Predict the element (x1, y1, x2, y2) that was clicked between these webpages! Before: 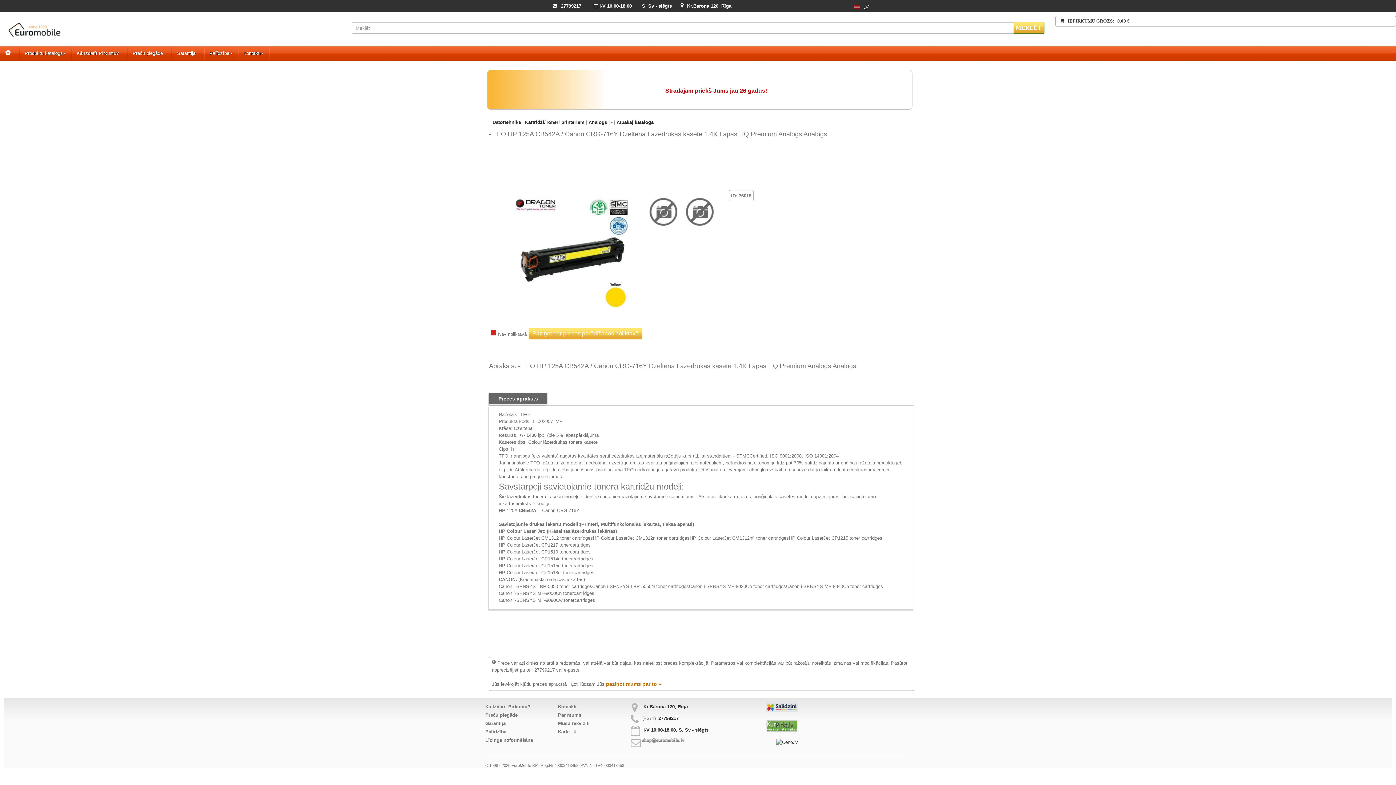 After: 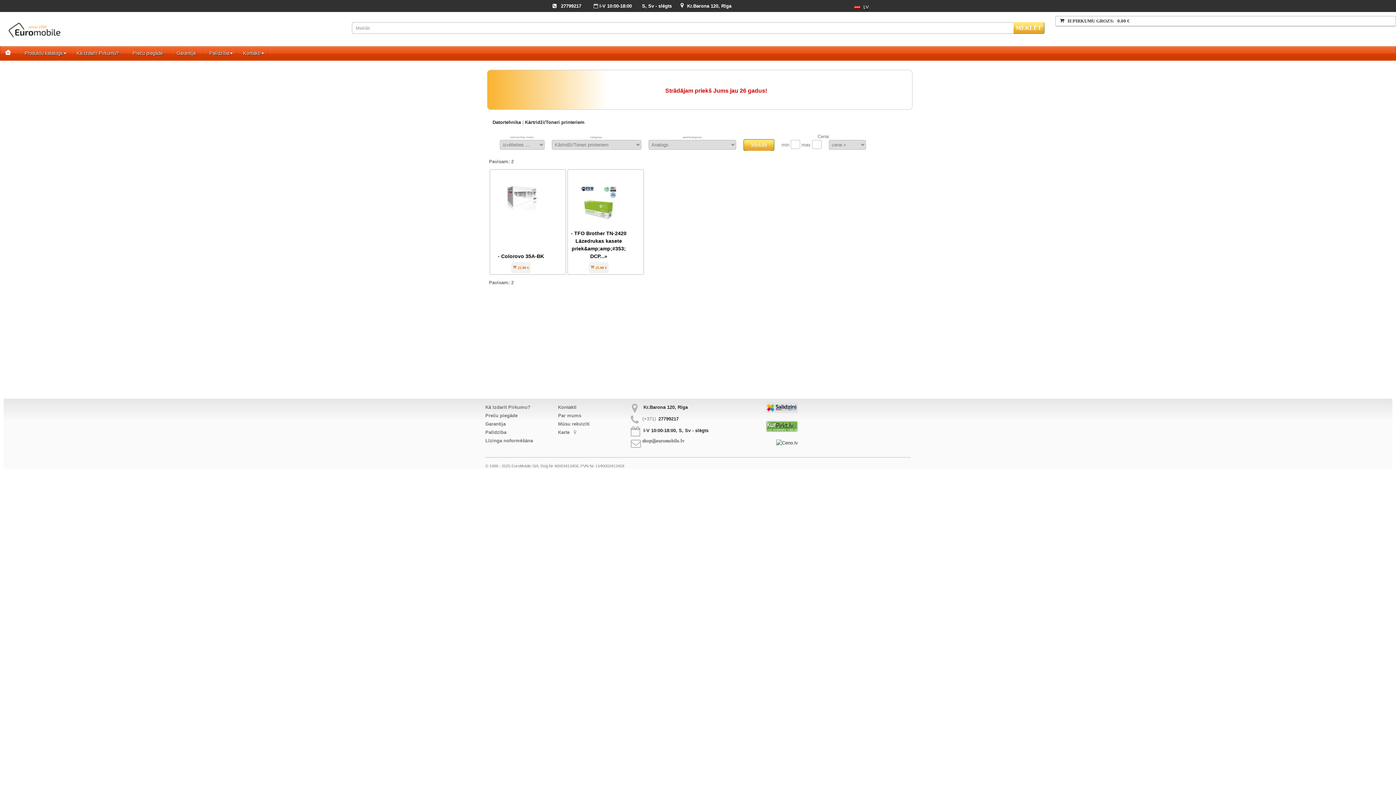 Action: label: Analogs bbox: (588, 119, 607, 125)